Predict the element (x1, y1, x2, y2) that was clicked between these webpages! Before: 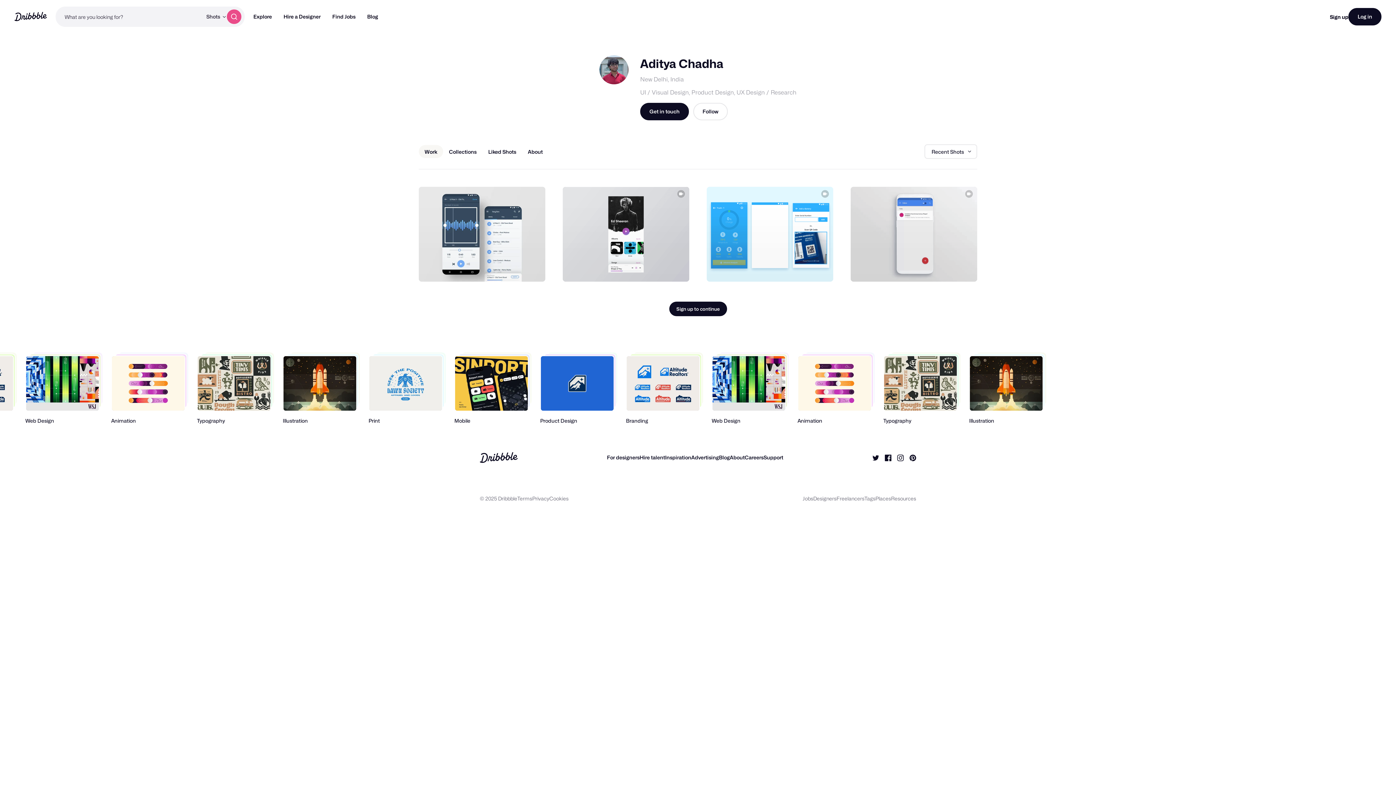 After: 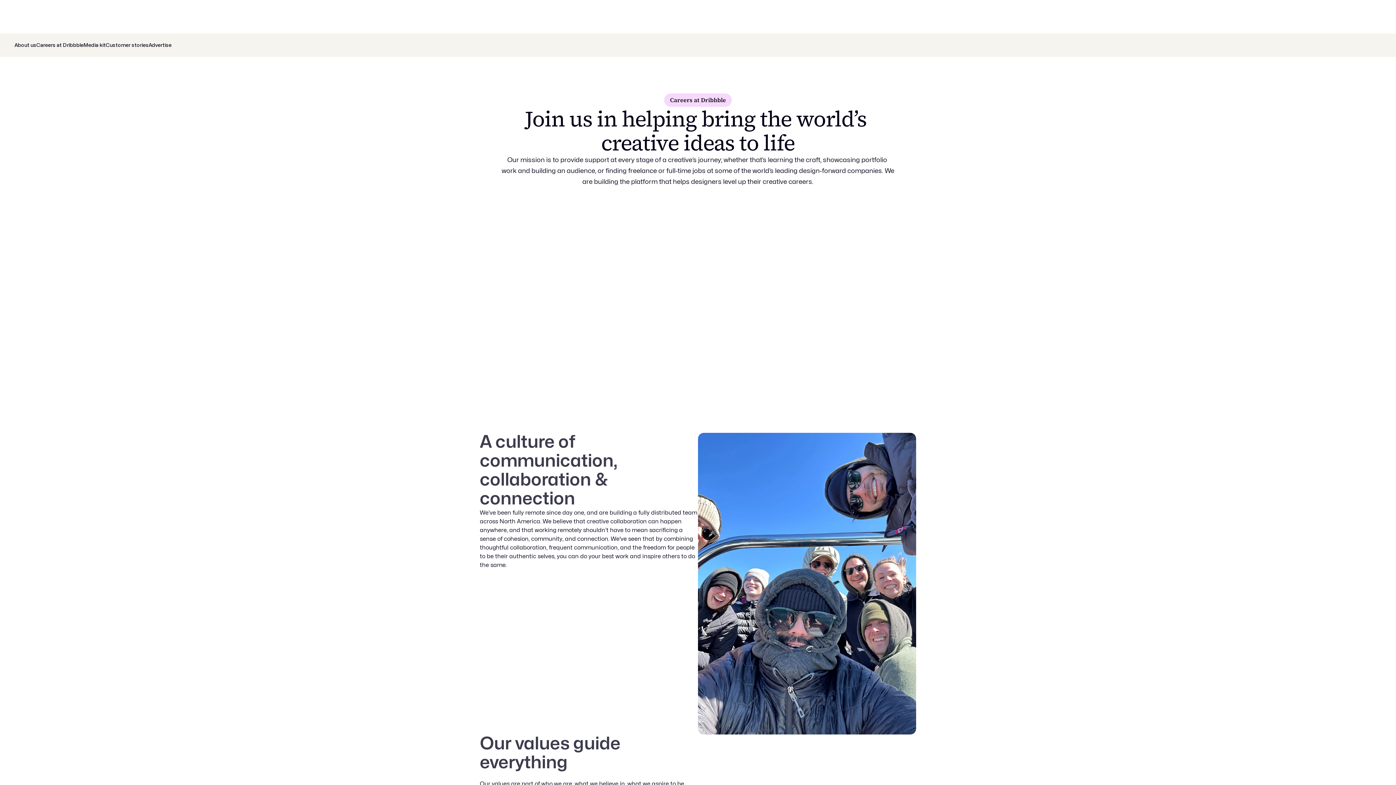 Action: bbox: (744, 454, 763, 460) label: Careers